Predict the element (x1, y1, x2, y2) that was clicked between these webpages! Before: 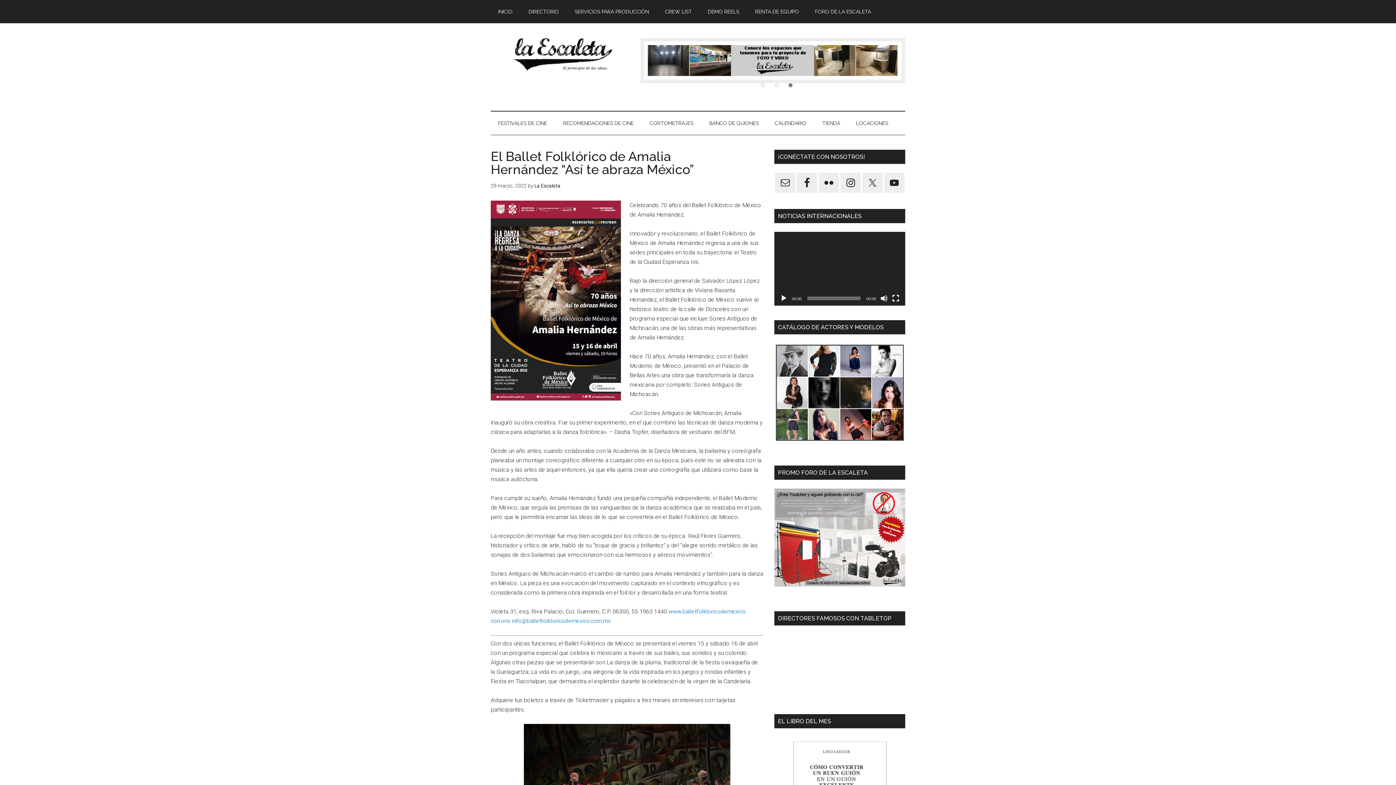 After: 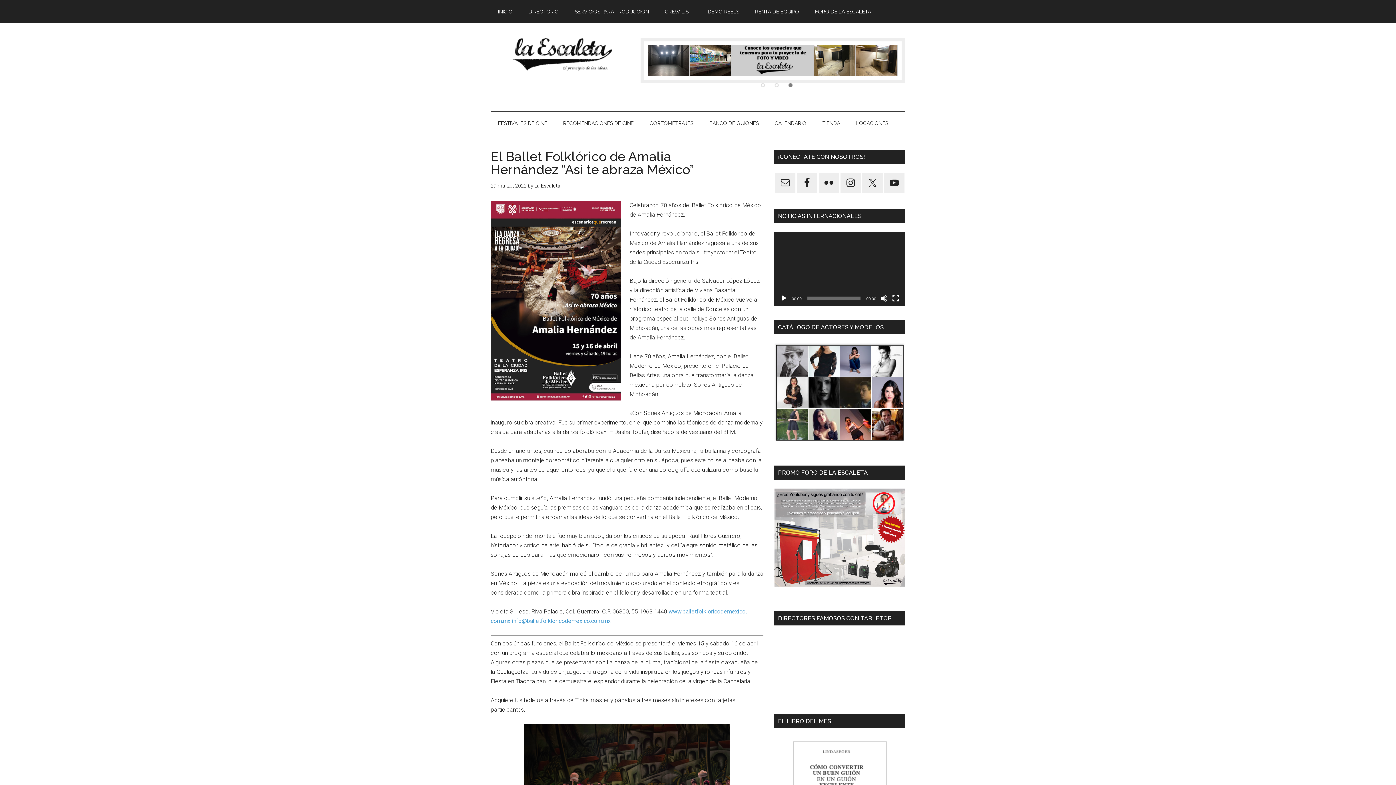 Action: bbox: (512, 617, 610, 624) label: info@balletfolkloricodemexico.com.mx